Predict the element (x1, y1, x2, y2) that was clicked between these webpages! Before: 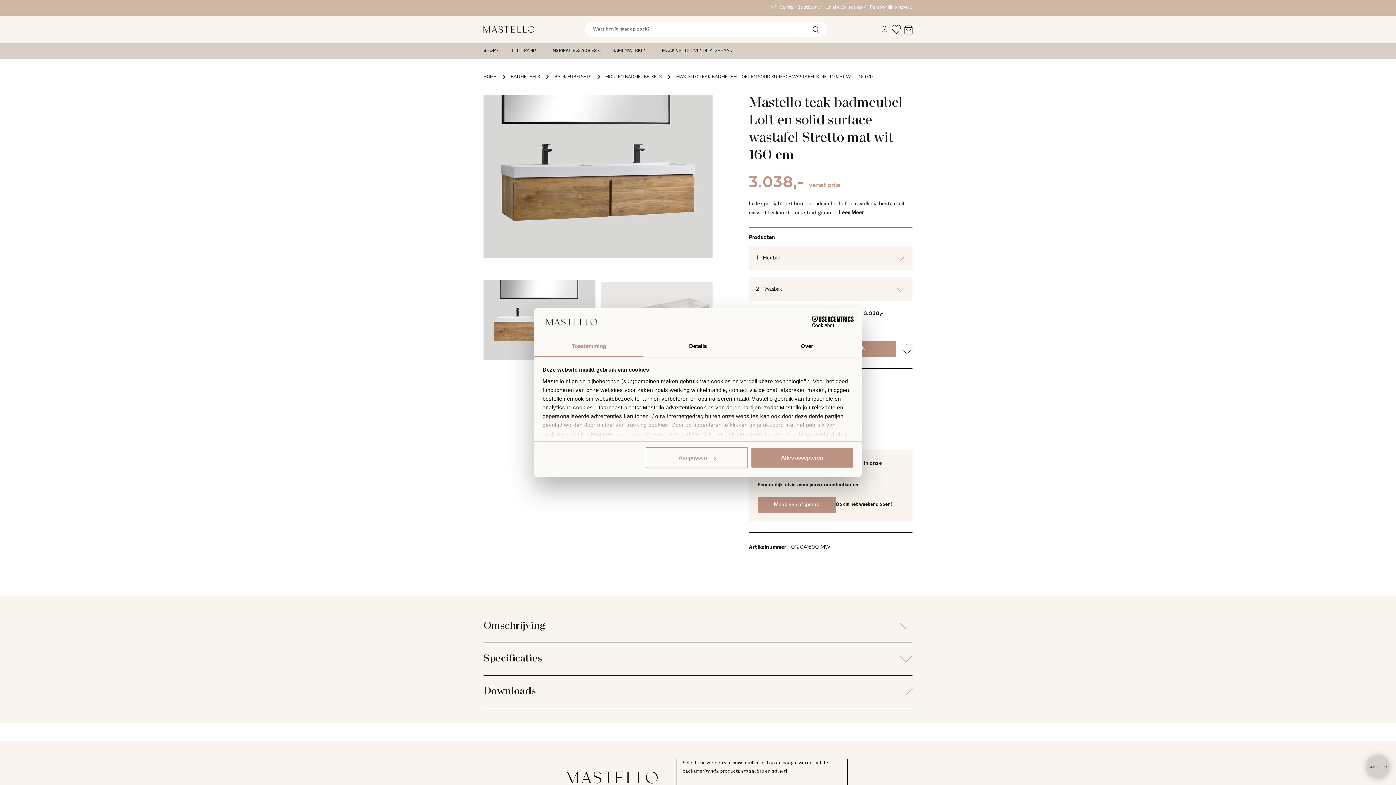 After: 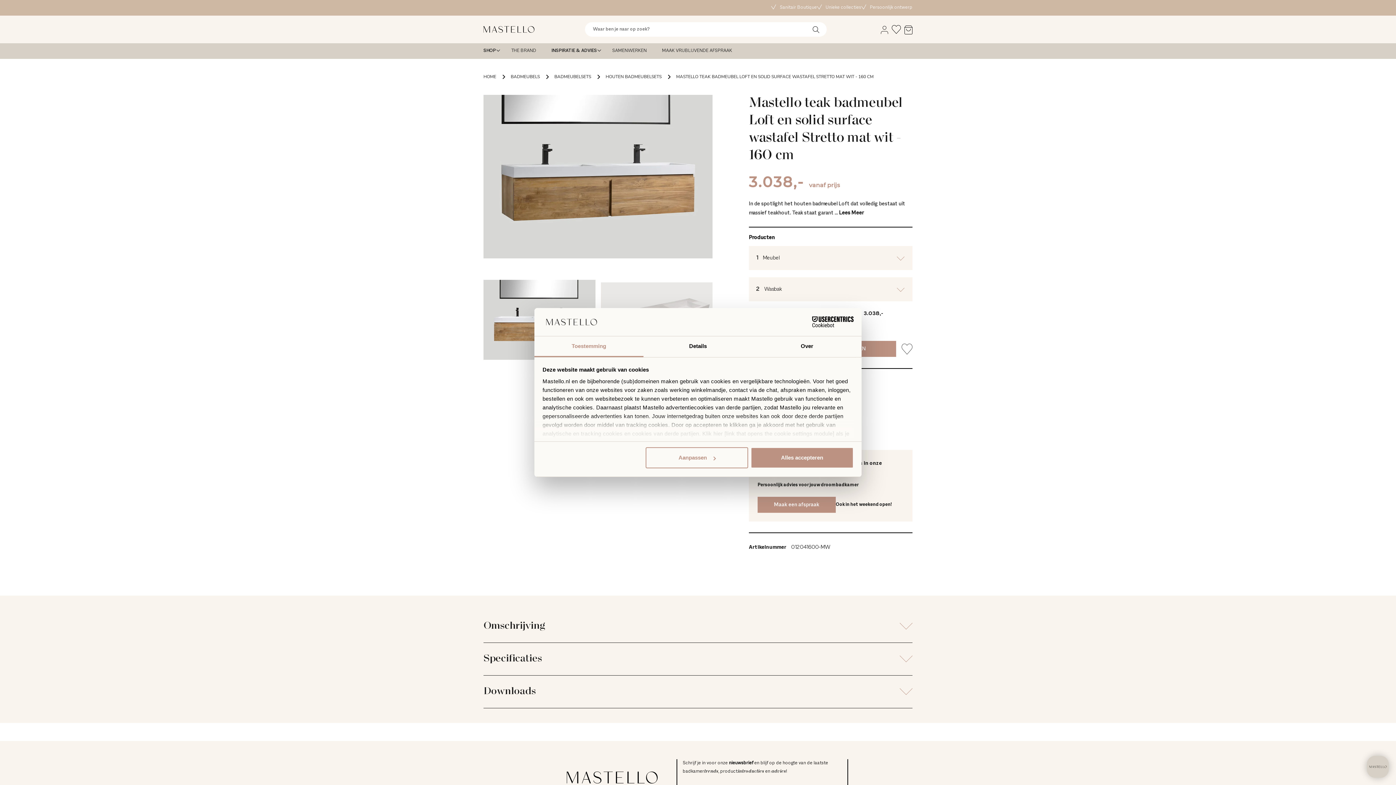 Action: label: MASTELLO TEAK BADMEUBEL LOFT EN SOLID SURFACE WASTAFEL STRETTO MAT WIT - 160 CM bbox: (665, 73, 877, 80)